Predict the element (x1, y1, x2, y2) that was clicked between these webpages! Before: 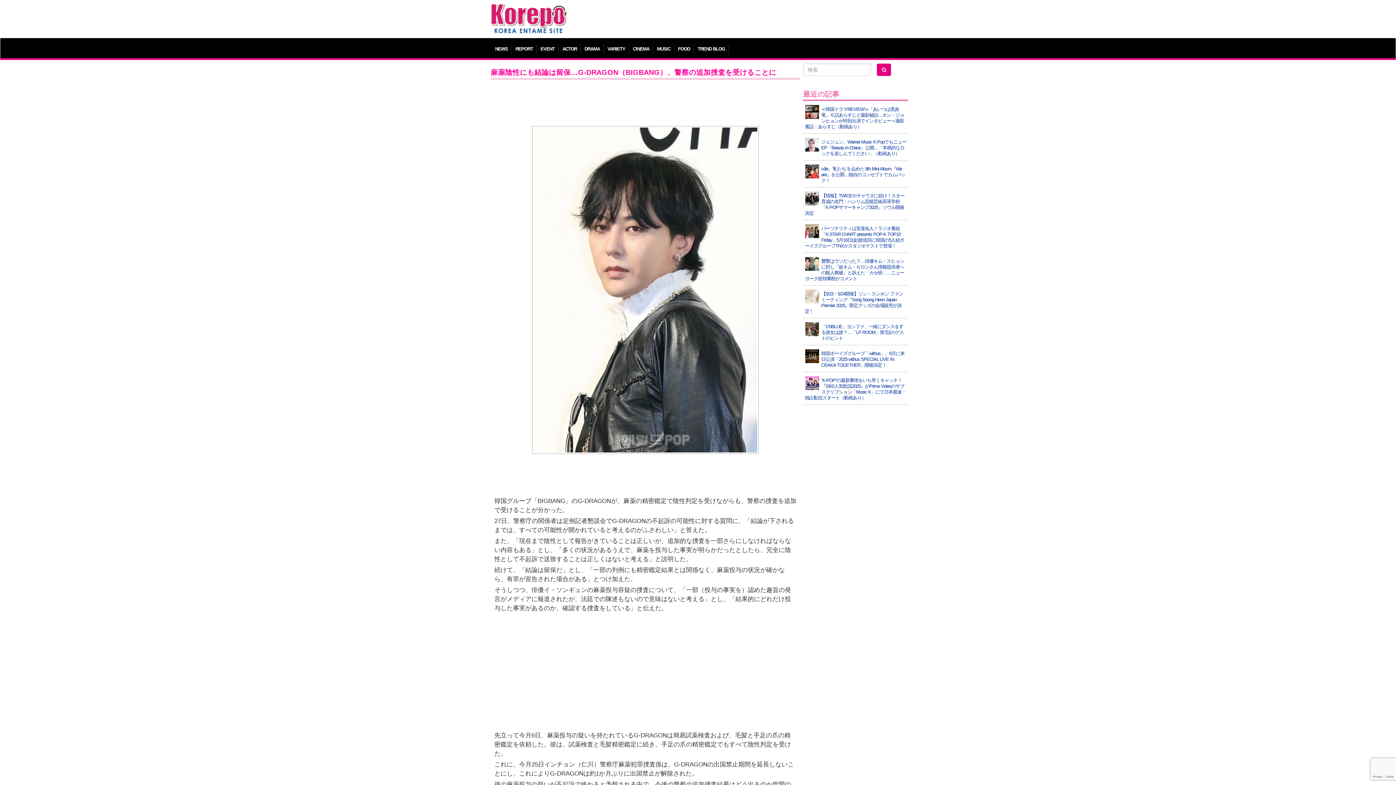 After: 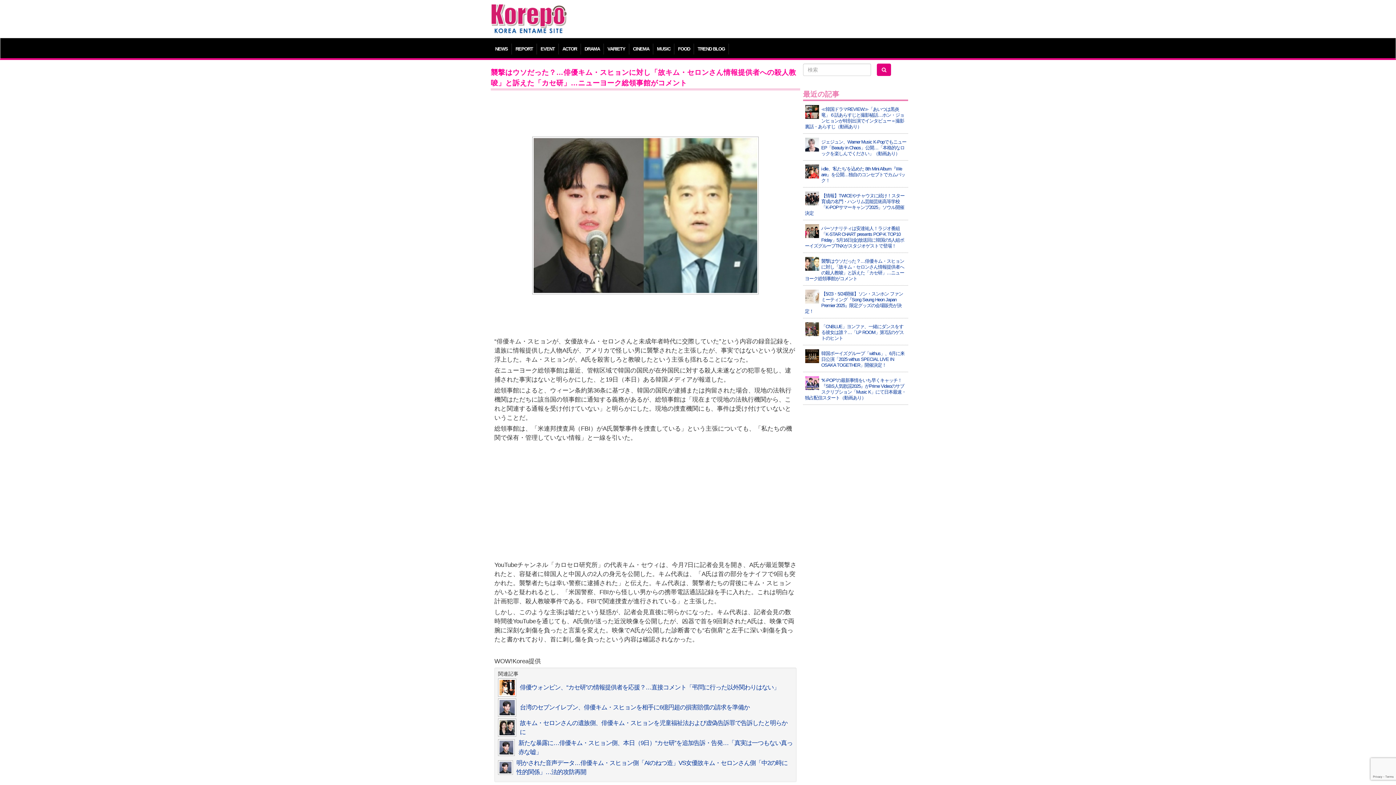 Action: bbox: (805, 256, 906, 281) label: 襲撃はウソだった？…俳優キム・スヒョンに対し「故キム・セロンさん情報提供者への殺人教唆」と訴えた「カセ研」…ニューヨーク総領事館がコメント